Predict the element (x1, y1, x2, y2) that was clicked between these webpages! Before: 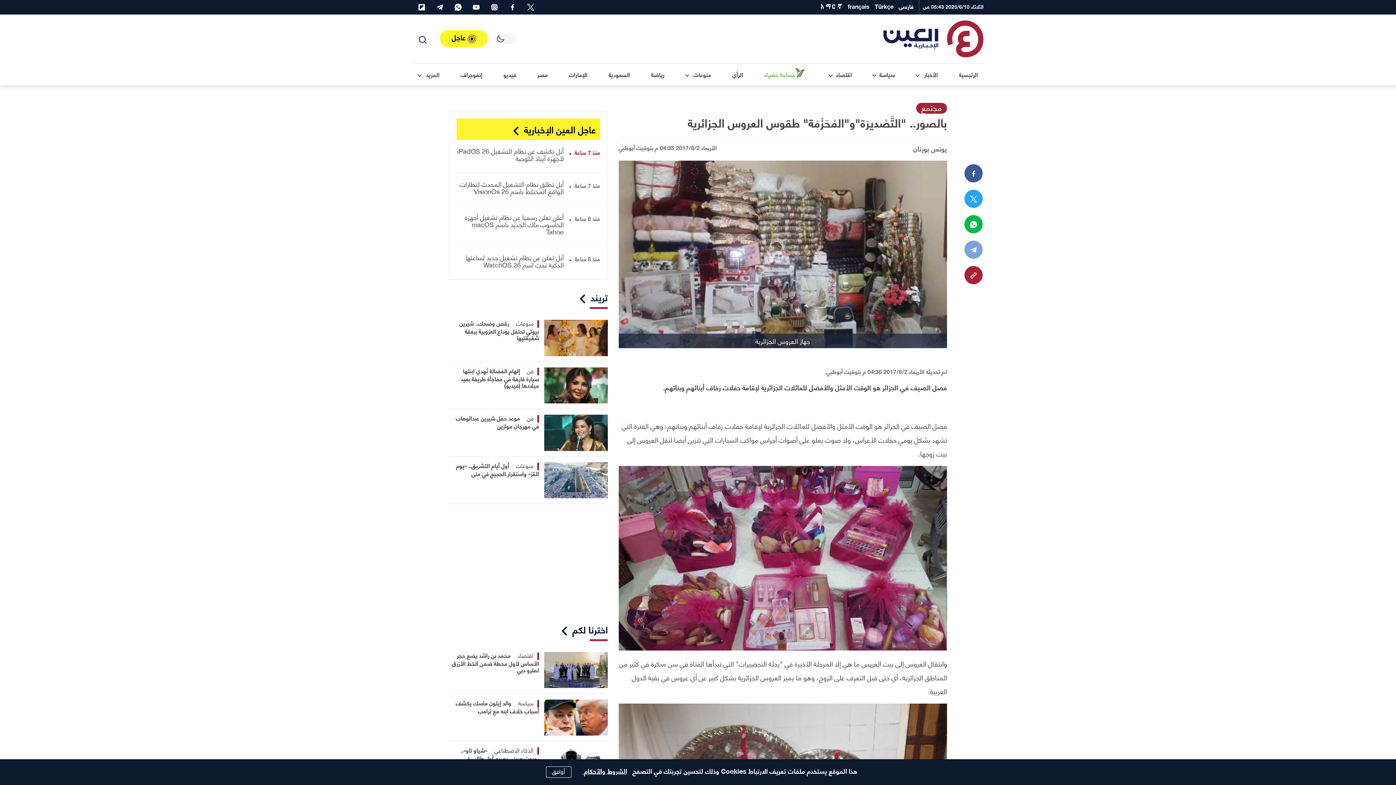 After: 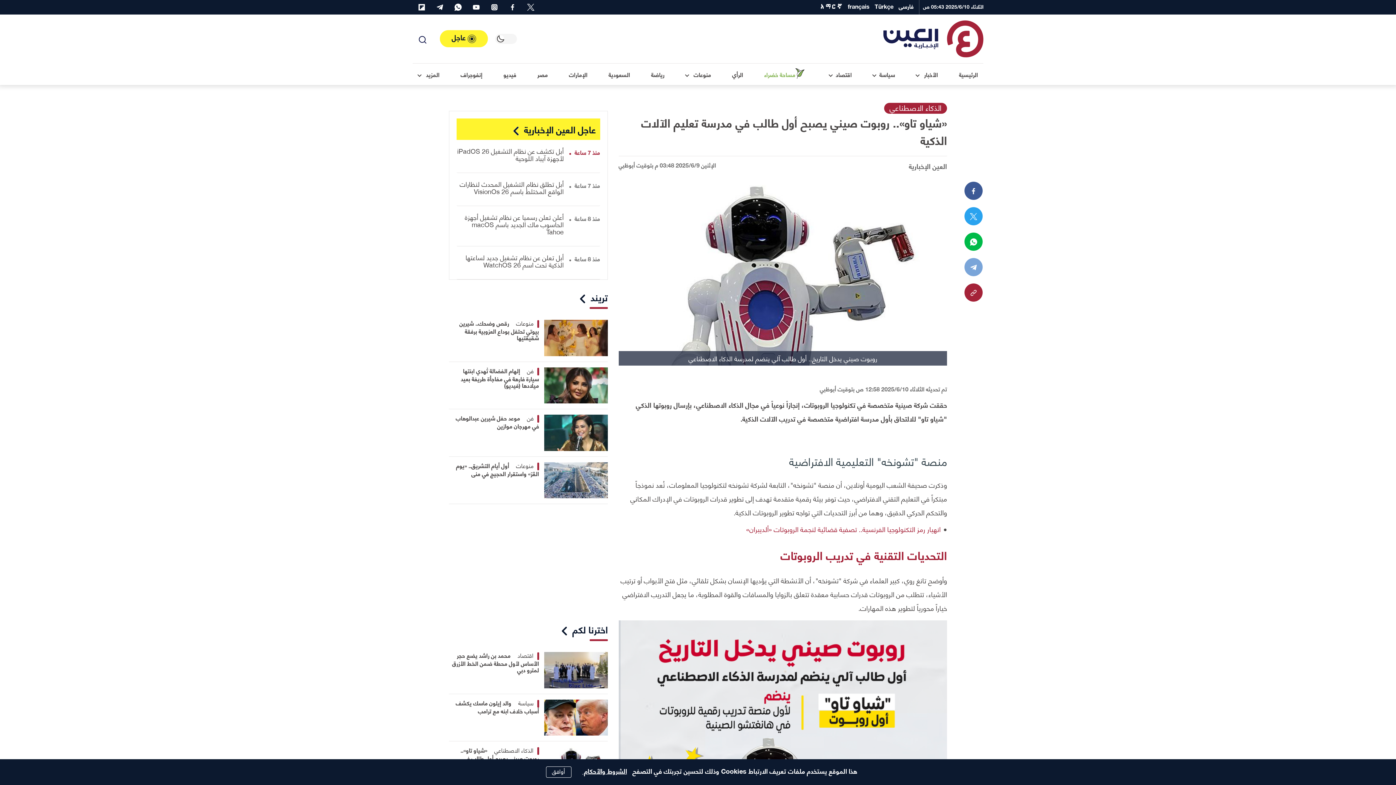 Action: label: «شياو تاو».. روبوت صيني يصبح أول طالب في مدرسة تعليم الآلات الذكية bbox: (460, 745, 539, 770)